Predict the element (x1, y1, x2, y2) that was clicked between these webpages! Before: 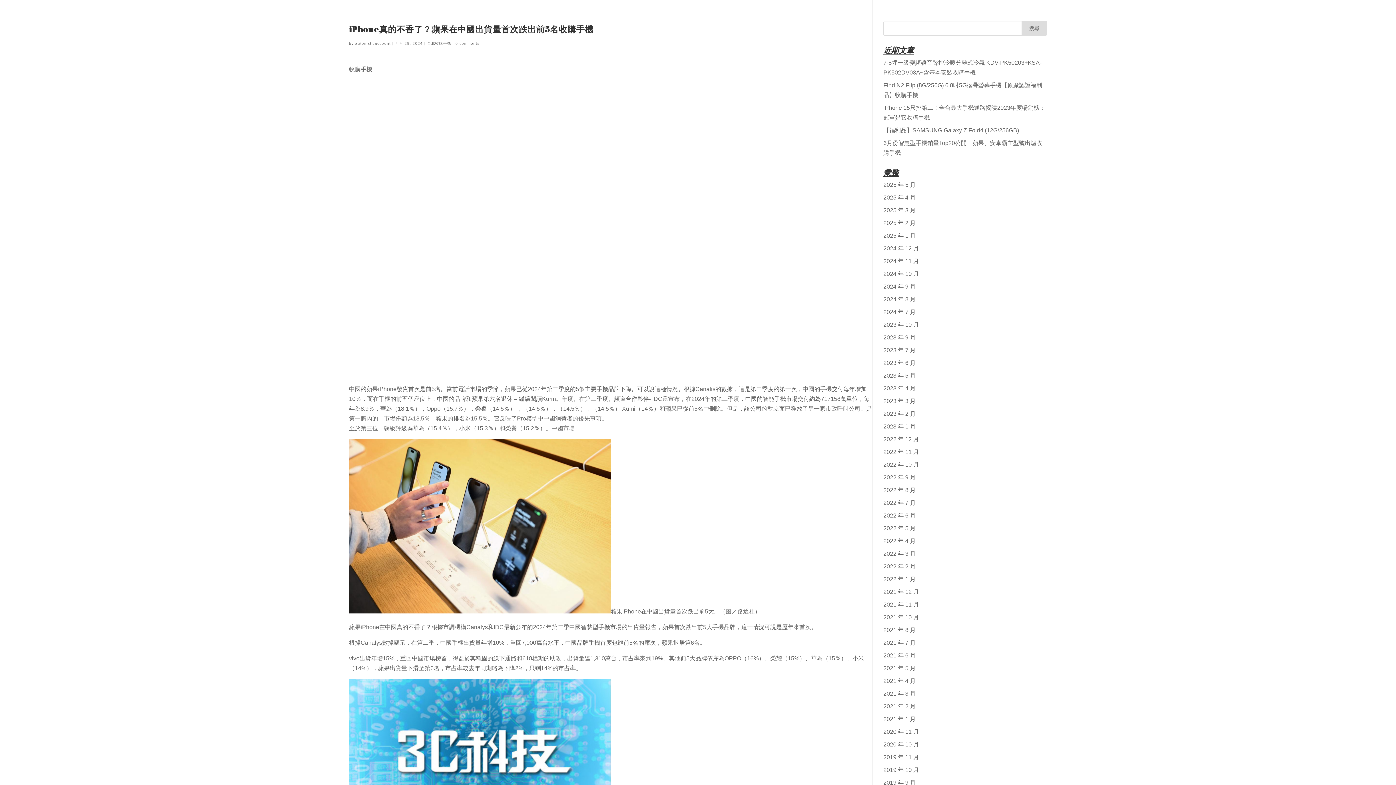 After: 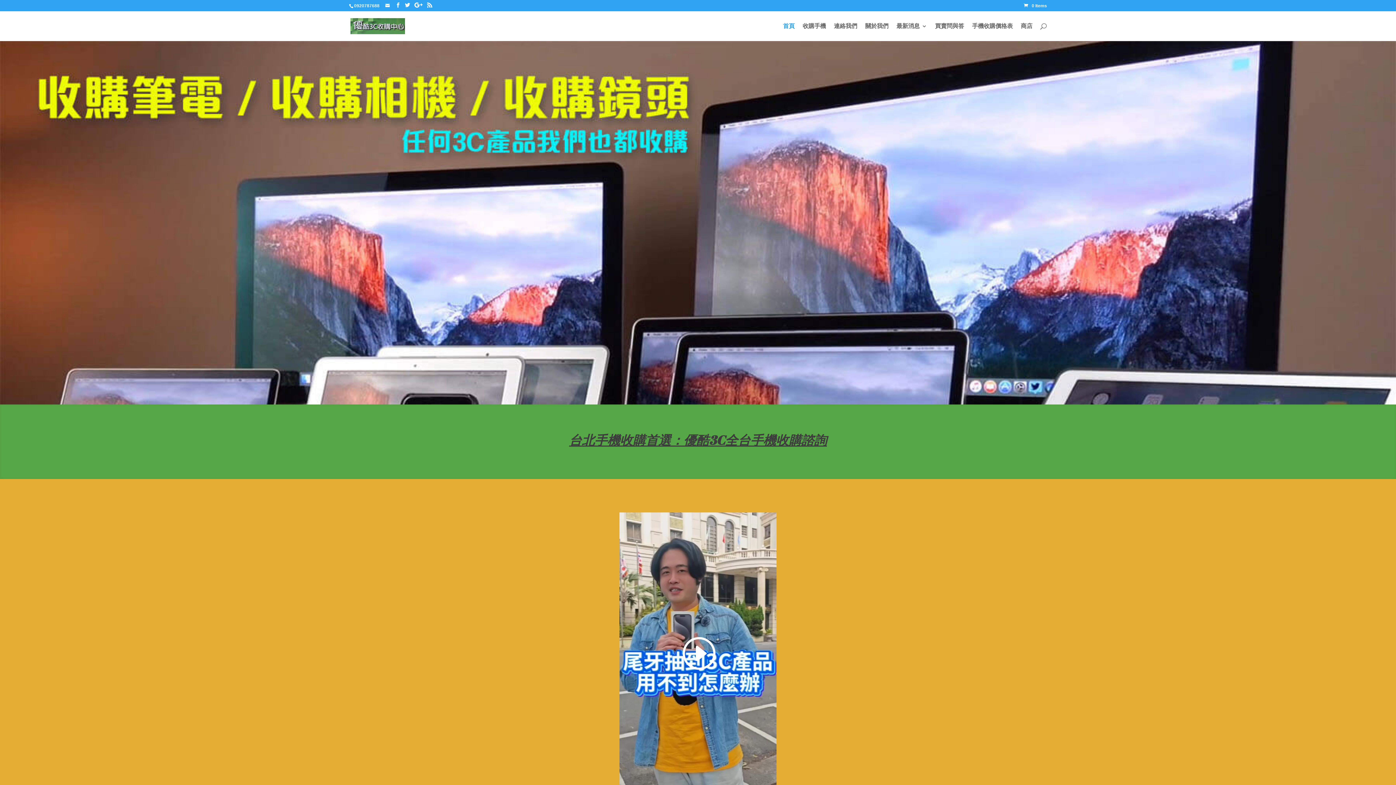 Action: label: 2023 年 9 月 bbox: (883, 334, 916, 340)